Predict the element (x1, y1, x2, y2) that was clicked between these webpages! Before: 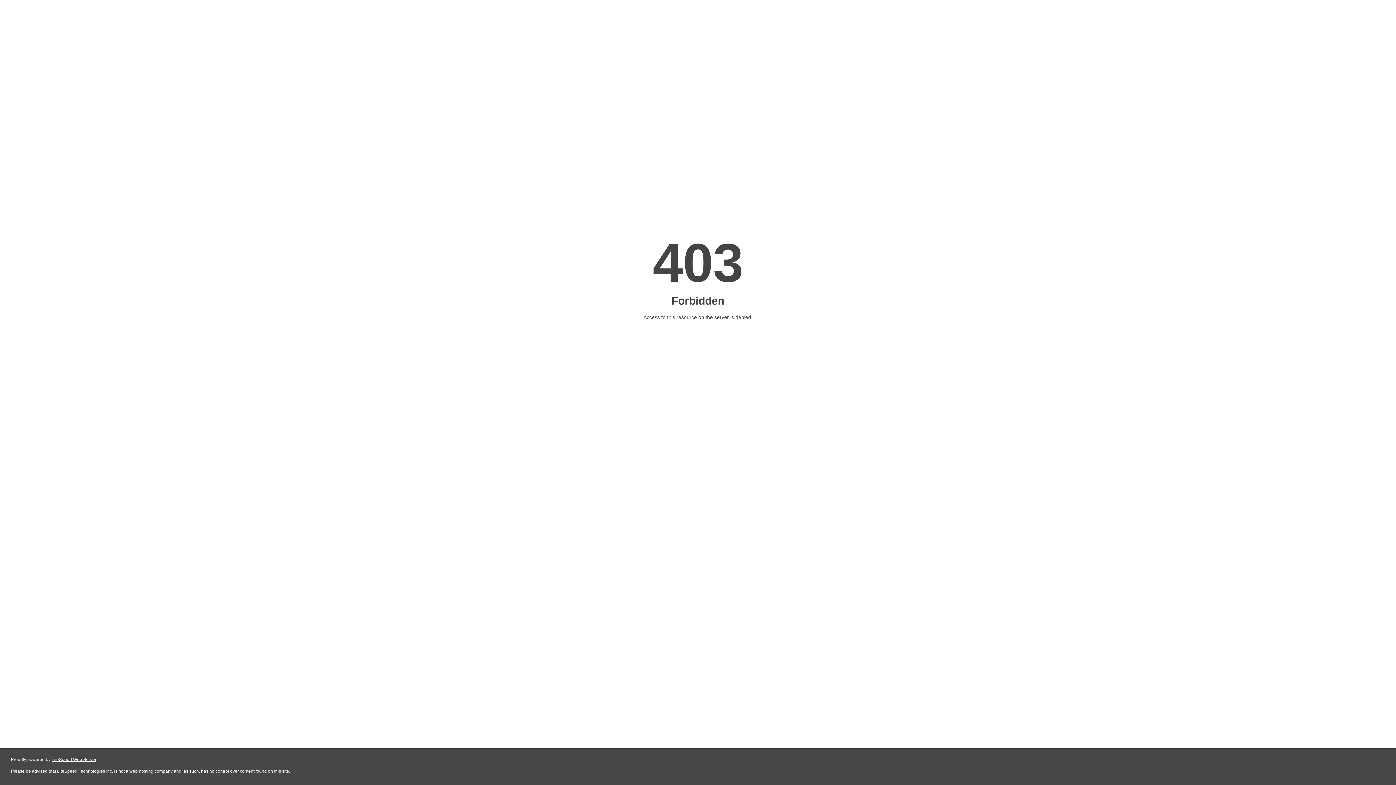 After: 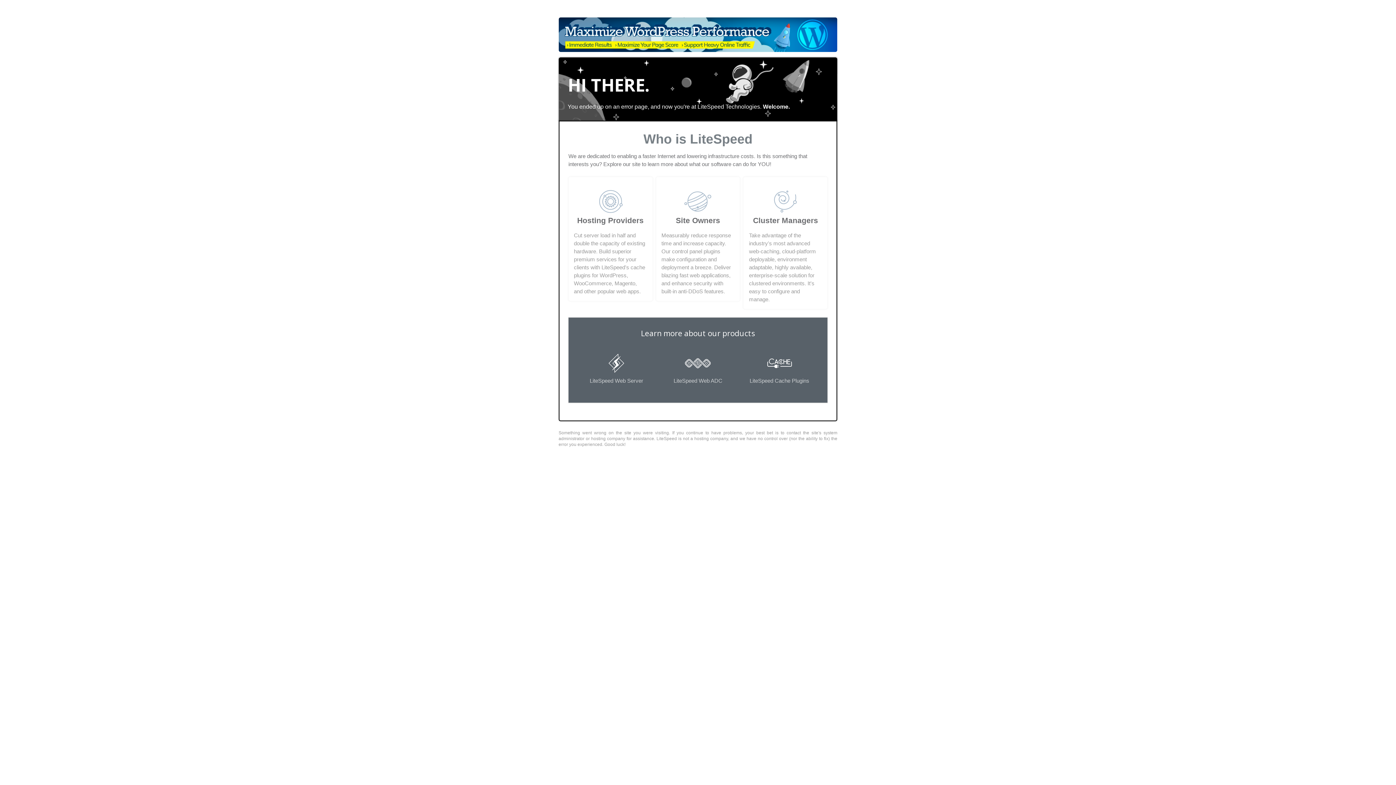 Action: label: LiteSpeed Web Server bbox: (51, 757, 96, 762)